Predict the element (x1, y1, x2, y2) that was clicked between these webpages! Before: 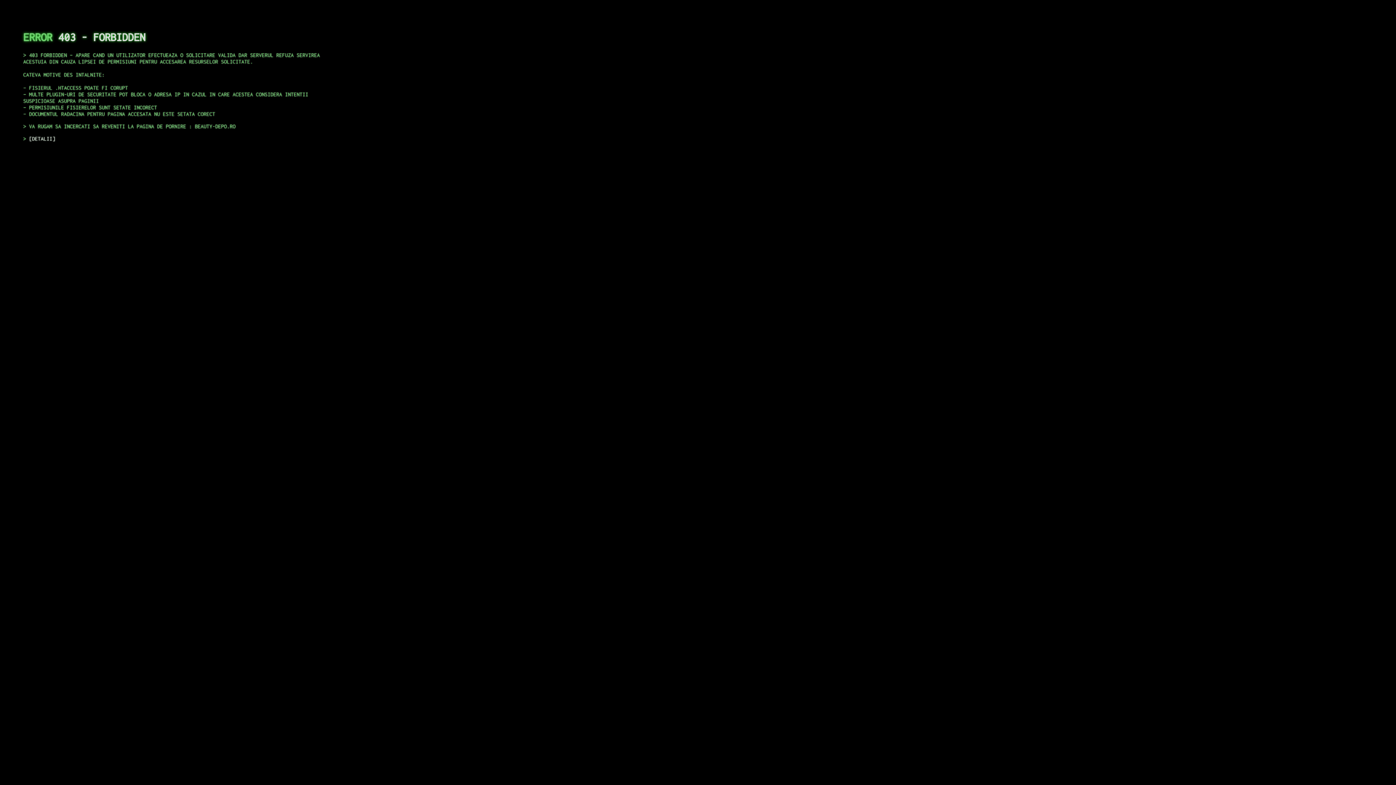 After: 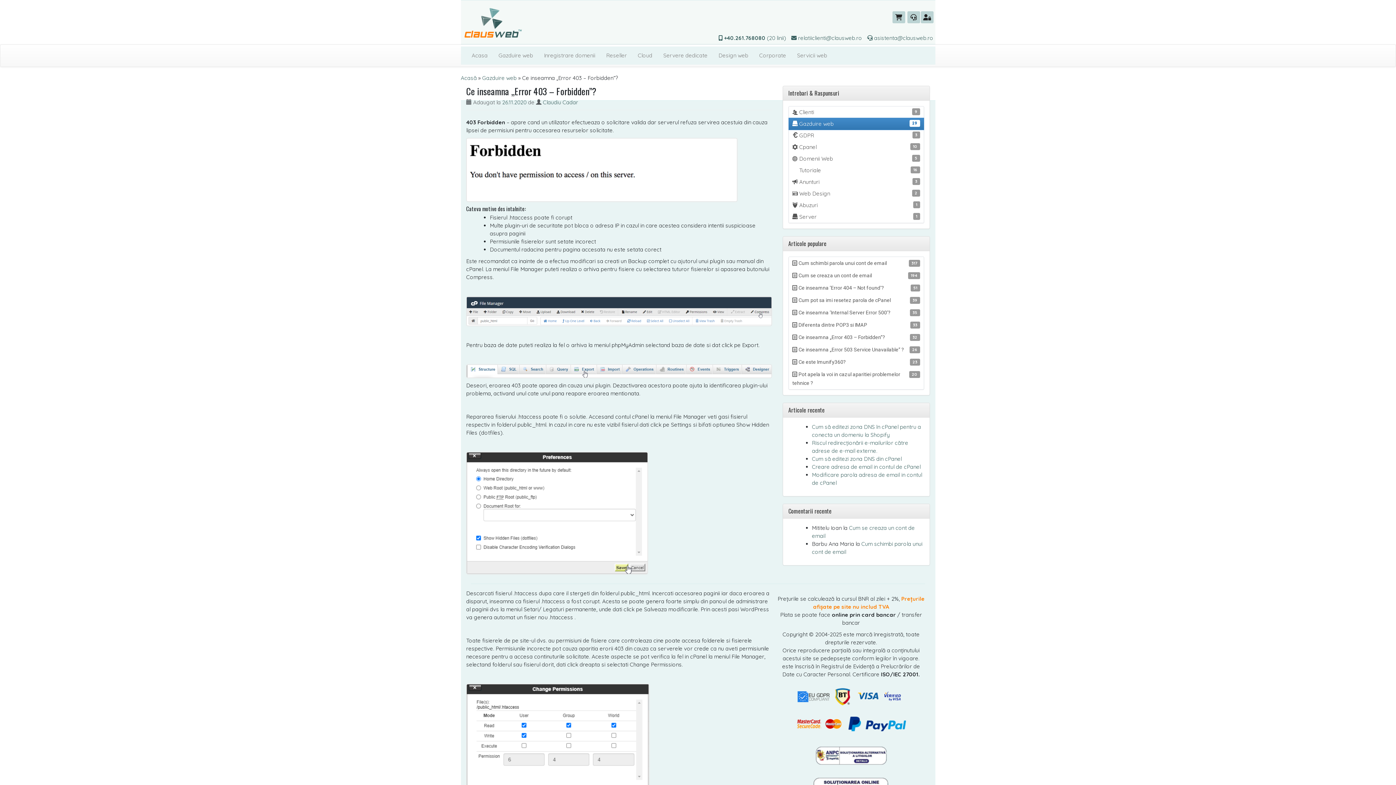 Action: label: DETALII bbox: (29, 135, 55, 141)